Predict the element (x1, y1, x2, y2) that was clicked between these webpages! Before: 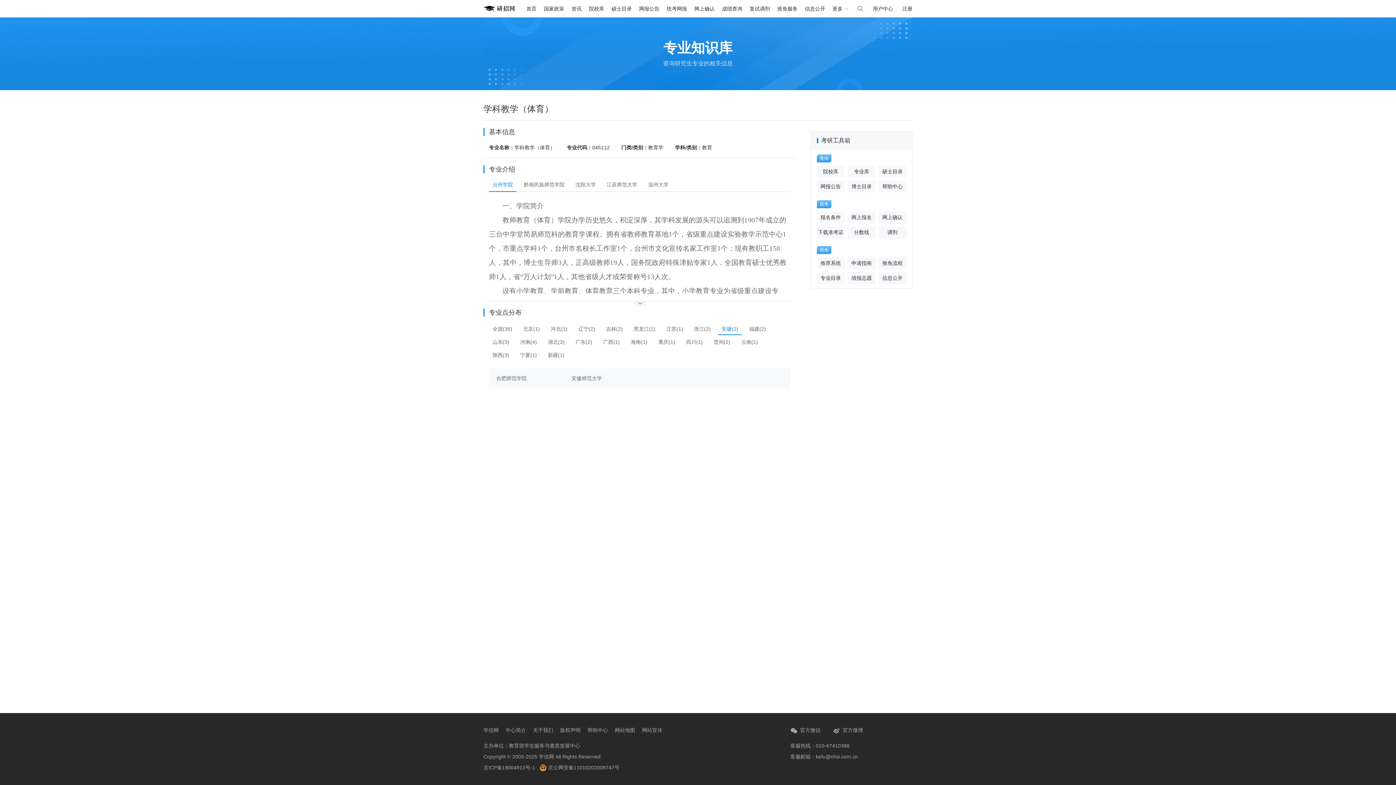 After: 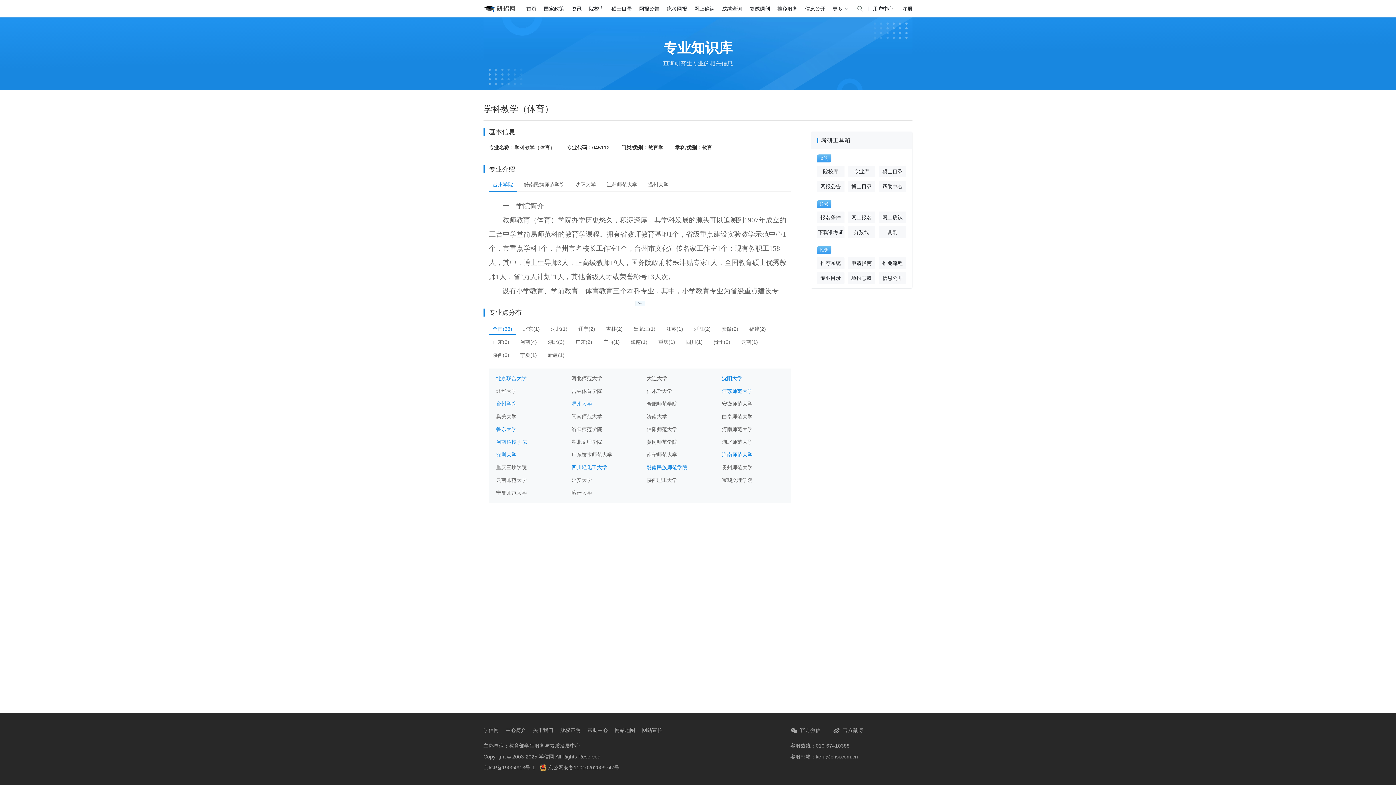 Action: bbox: (489, 324, 516, 334) label: 全国(38)